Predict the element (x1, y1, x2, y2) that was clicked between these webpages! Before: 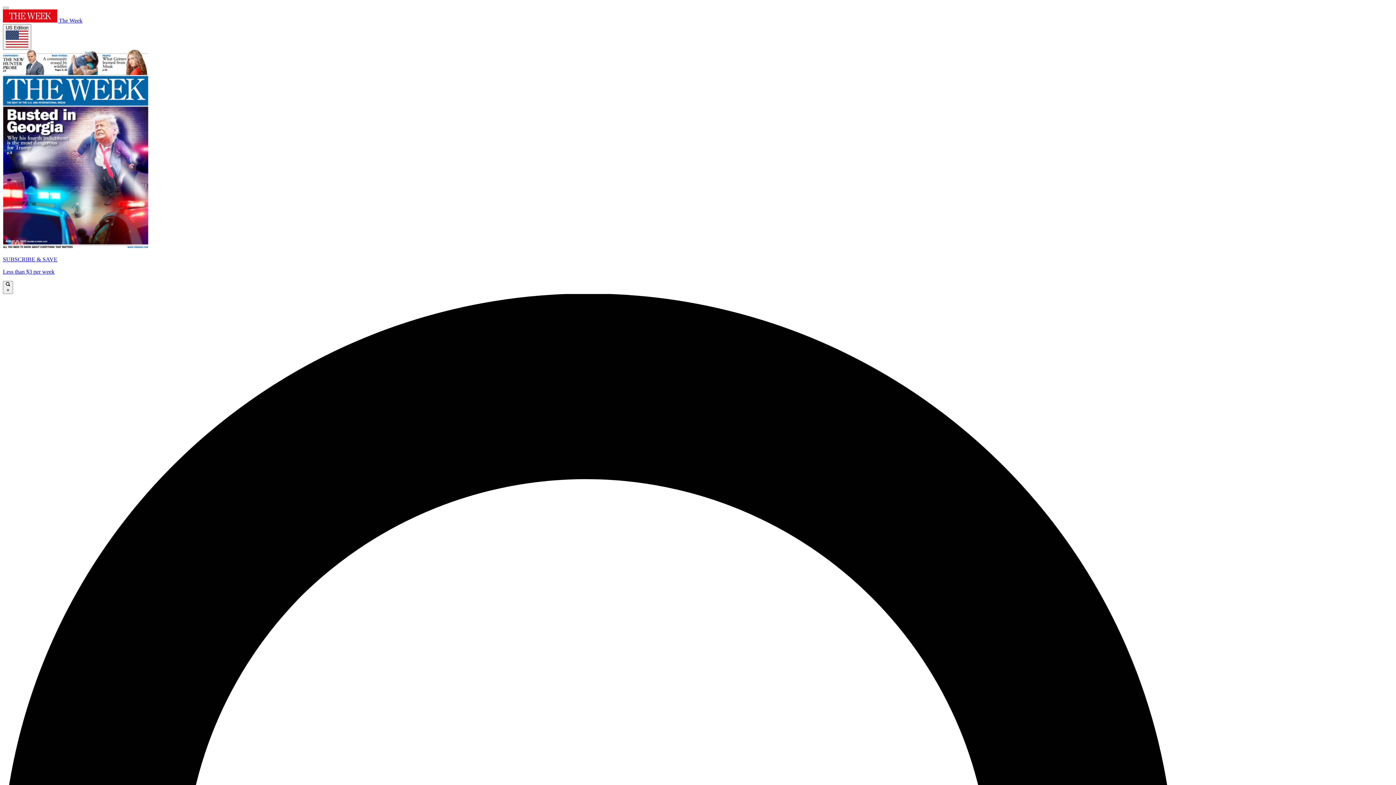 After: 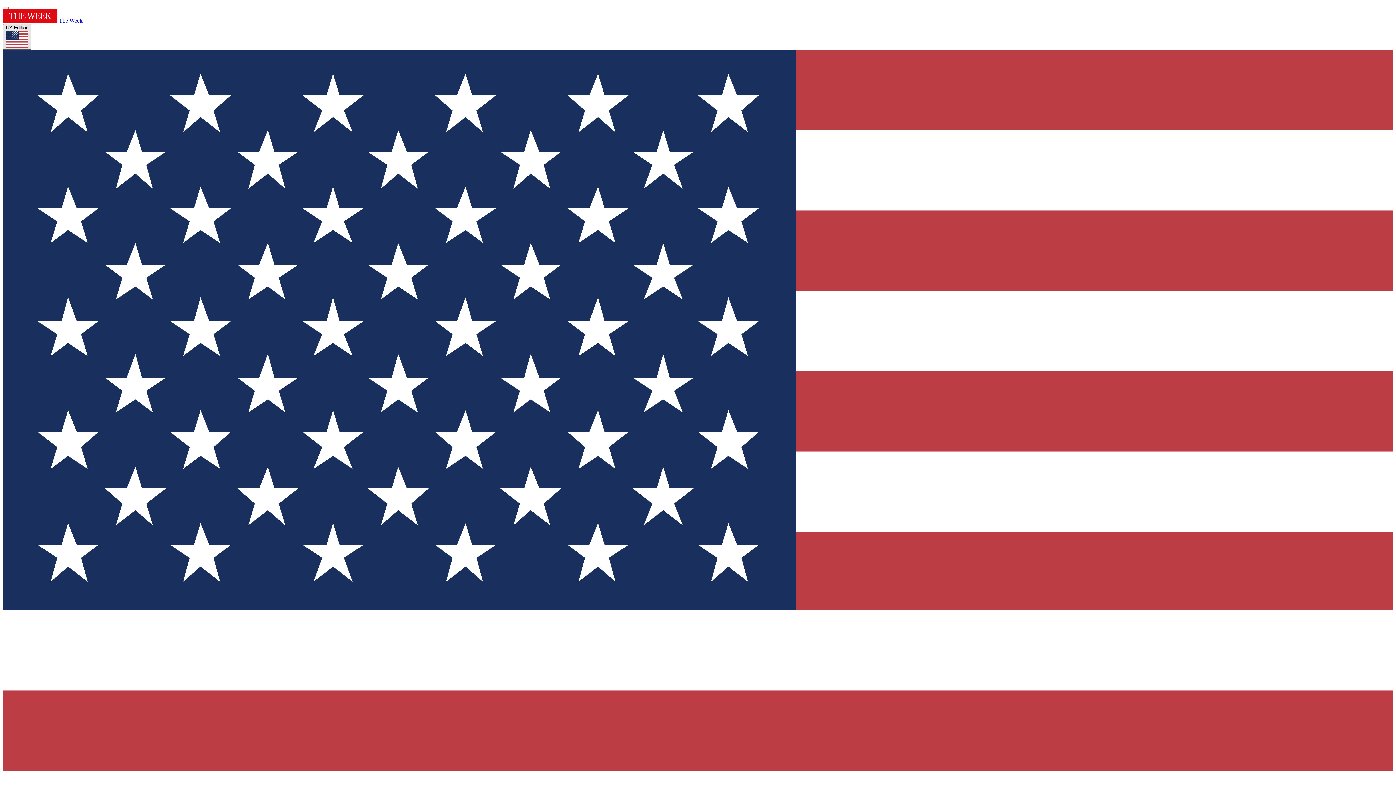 Action: bbox: (2, 24, 31, 49) label: US Edition